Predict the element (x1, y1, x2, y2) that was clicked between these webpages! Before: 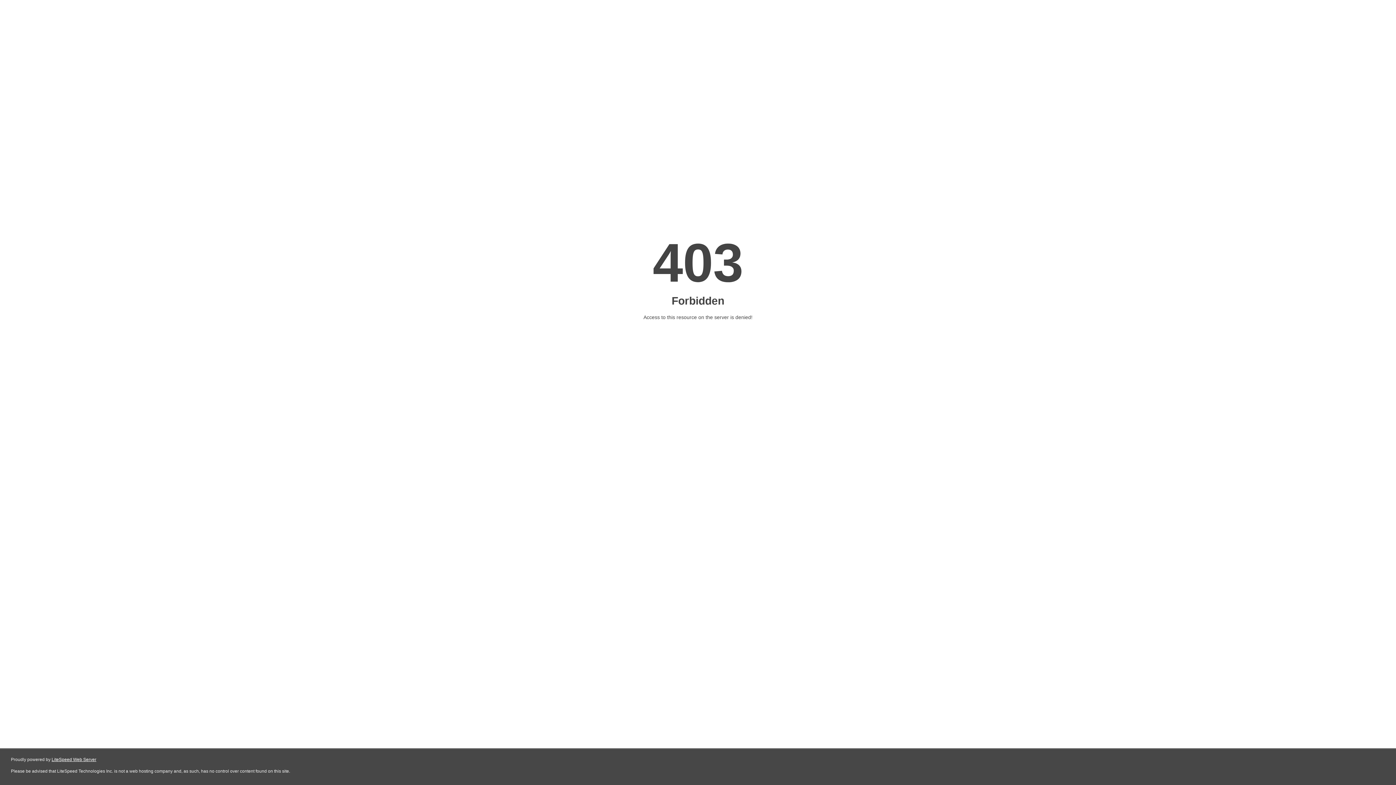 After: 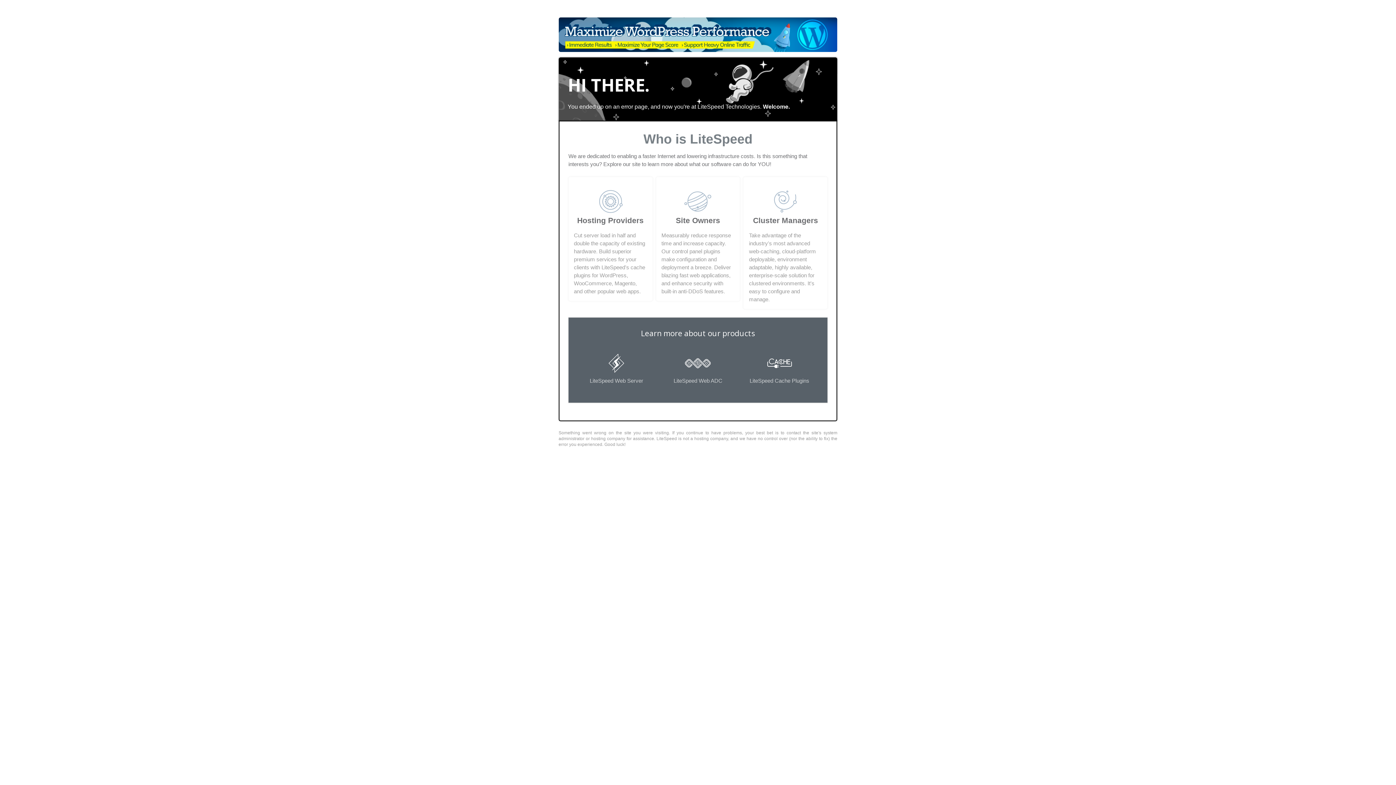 Action: bbox: (51, 757, 96, 762) label: LiteSpeed Web Server